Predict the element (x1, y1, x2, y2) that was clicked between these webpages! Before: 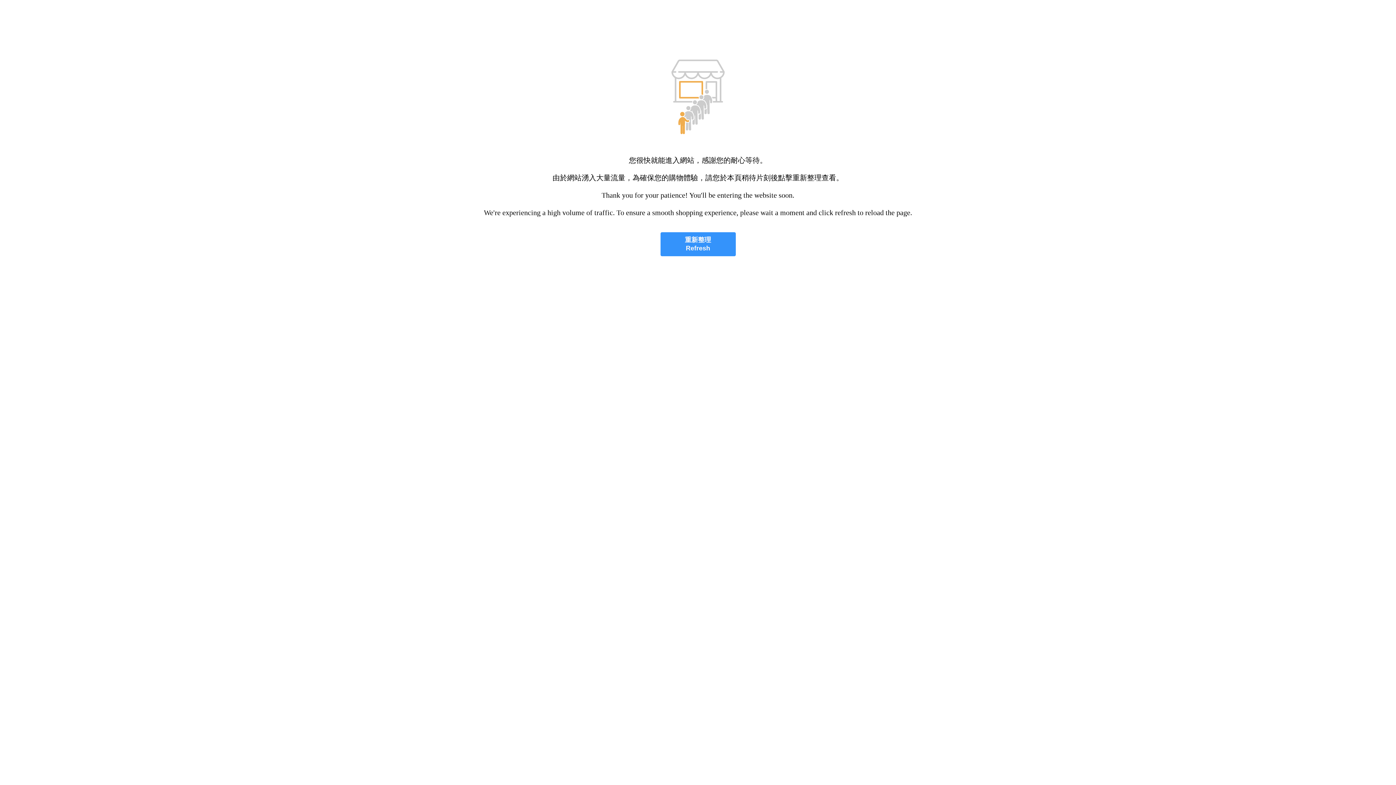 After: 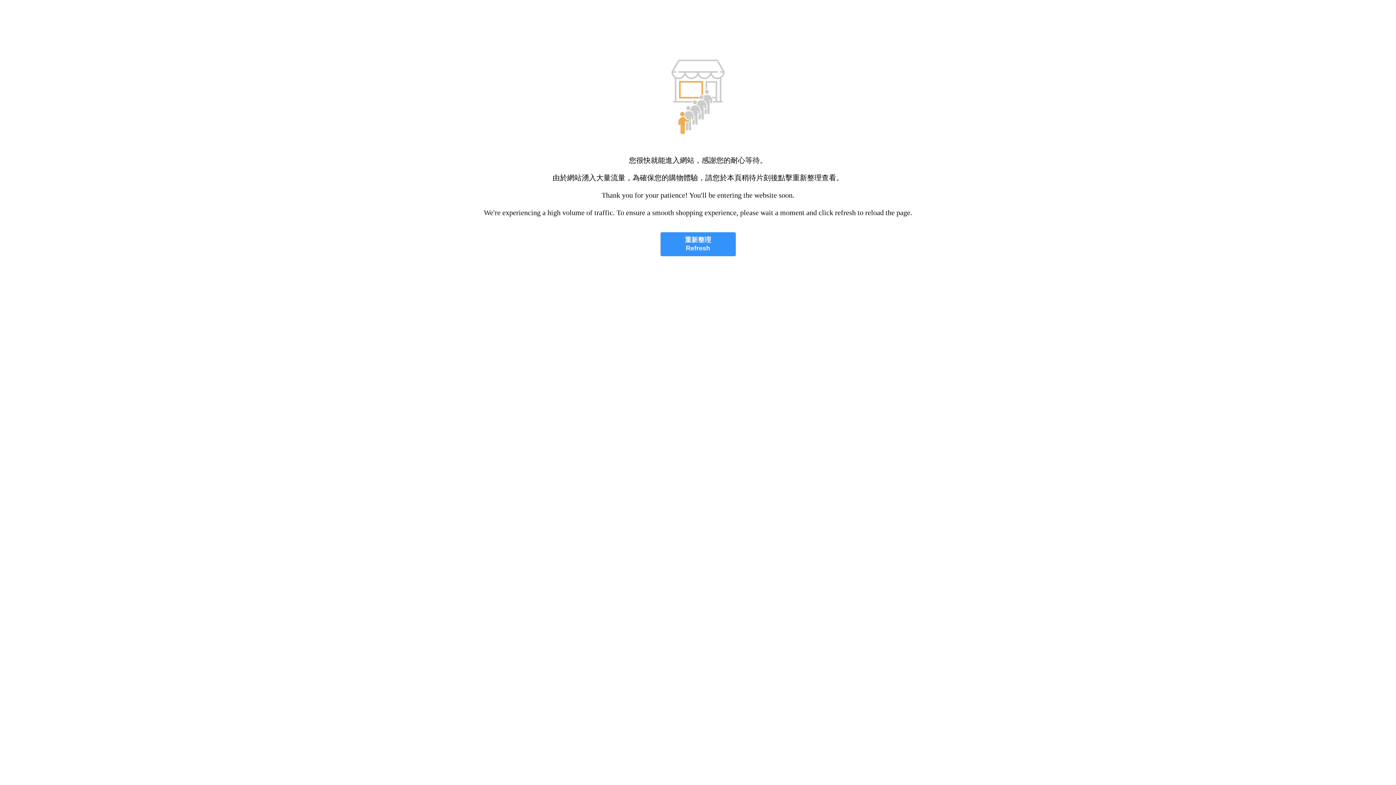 Action: label: 重新整理
Refresh bbox: (660, 232, 735, 256)